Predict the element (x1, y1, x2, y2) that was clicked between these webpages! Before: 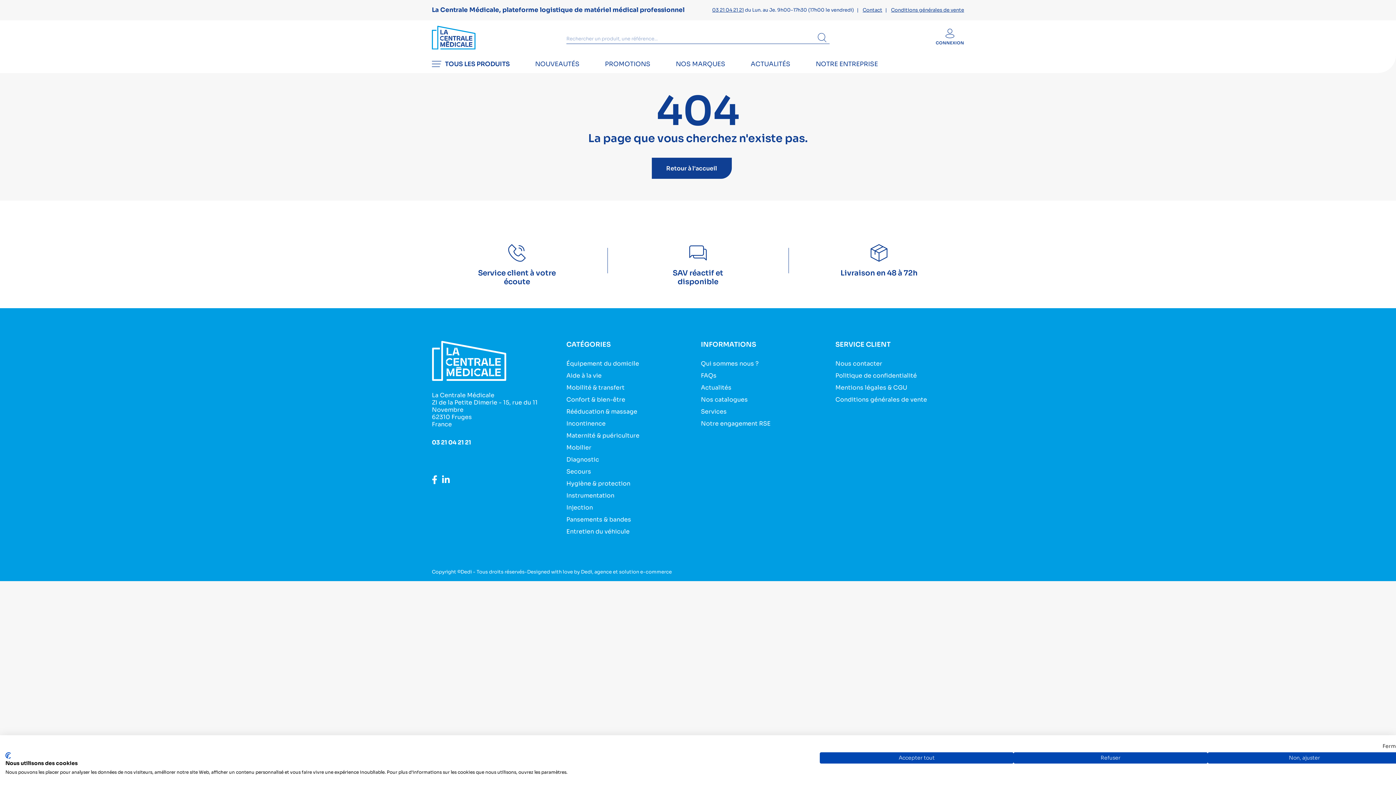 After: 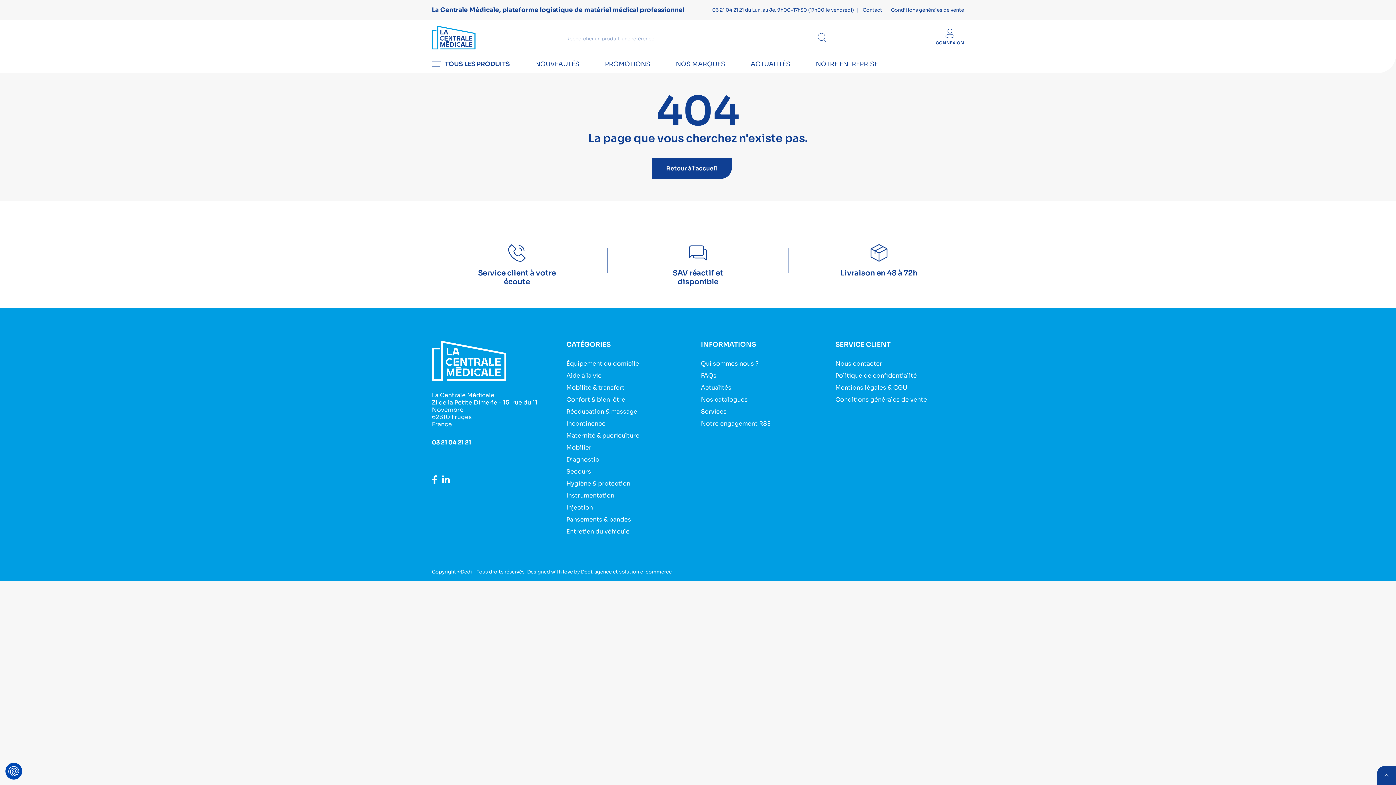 Action: bbox: (1013, 752, 1207, 764) label: Refuser tous les cookies